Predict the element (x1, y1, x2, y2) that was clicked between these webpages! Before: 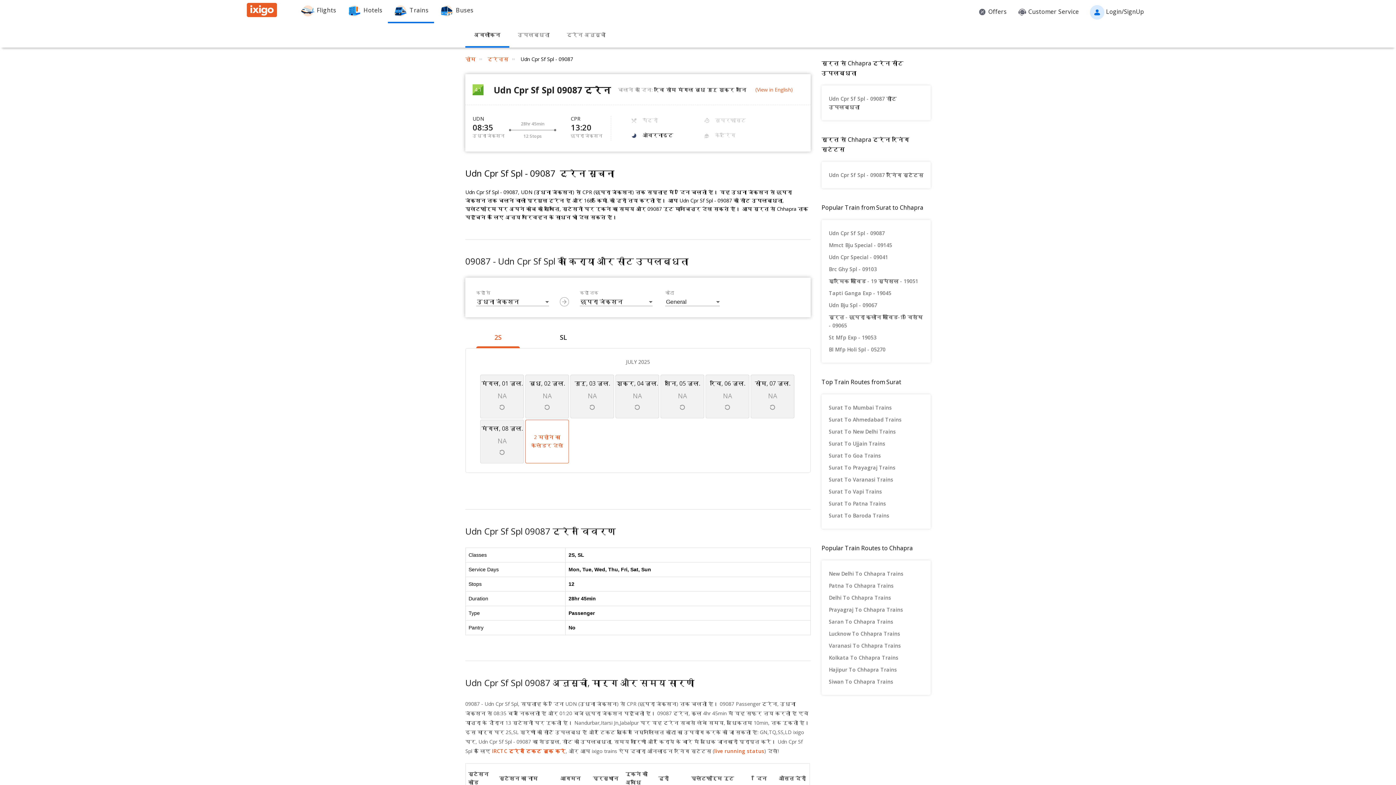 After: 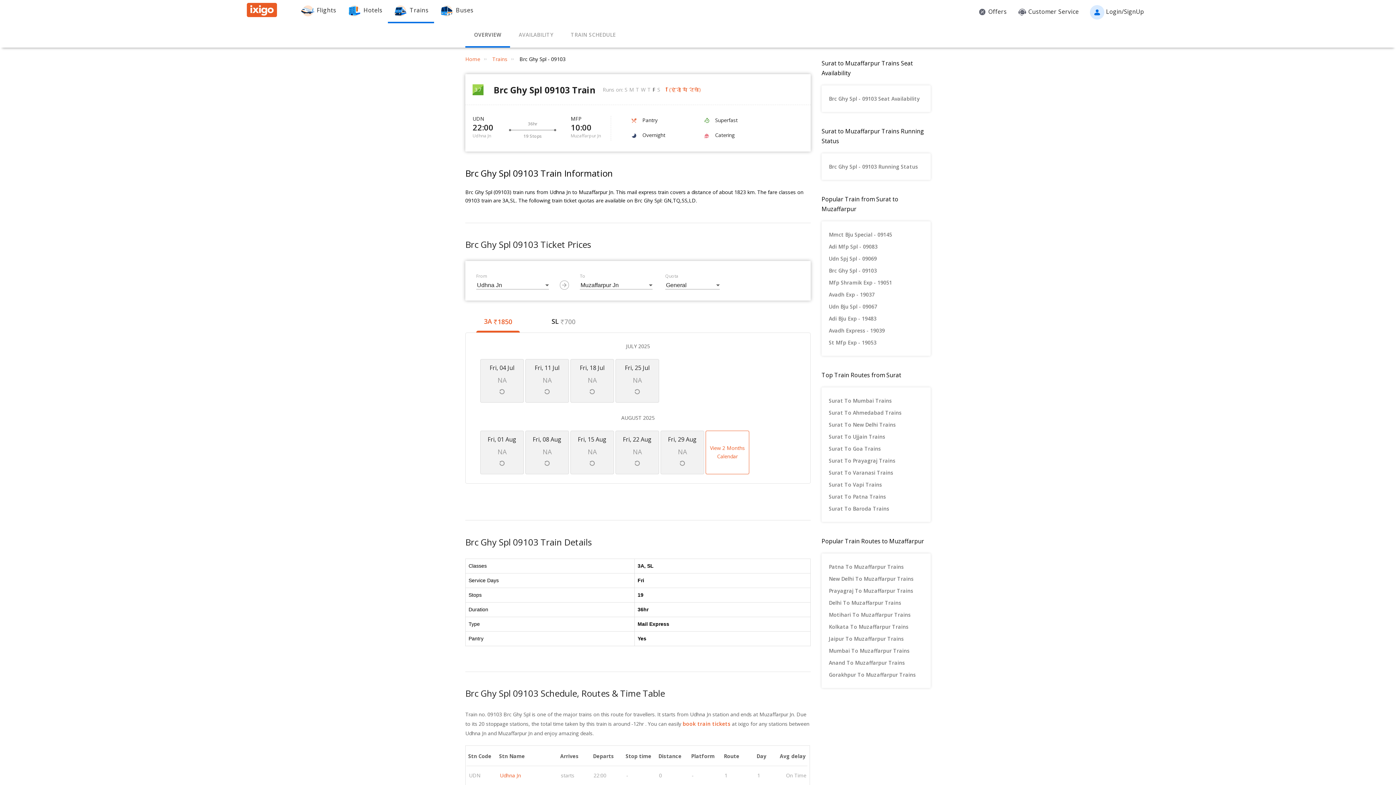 Action: label: Brc Ghy Spl - 09103 bbox: (829, 263, 923, 275)